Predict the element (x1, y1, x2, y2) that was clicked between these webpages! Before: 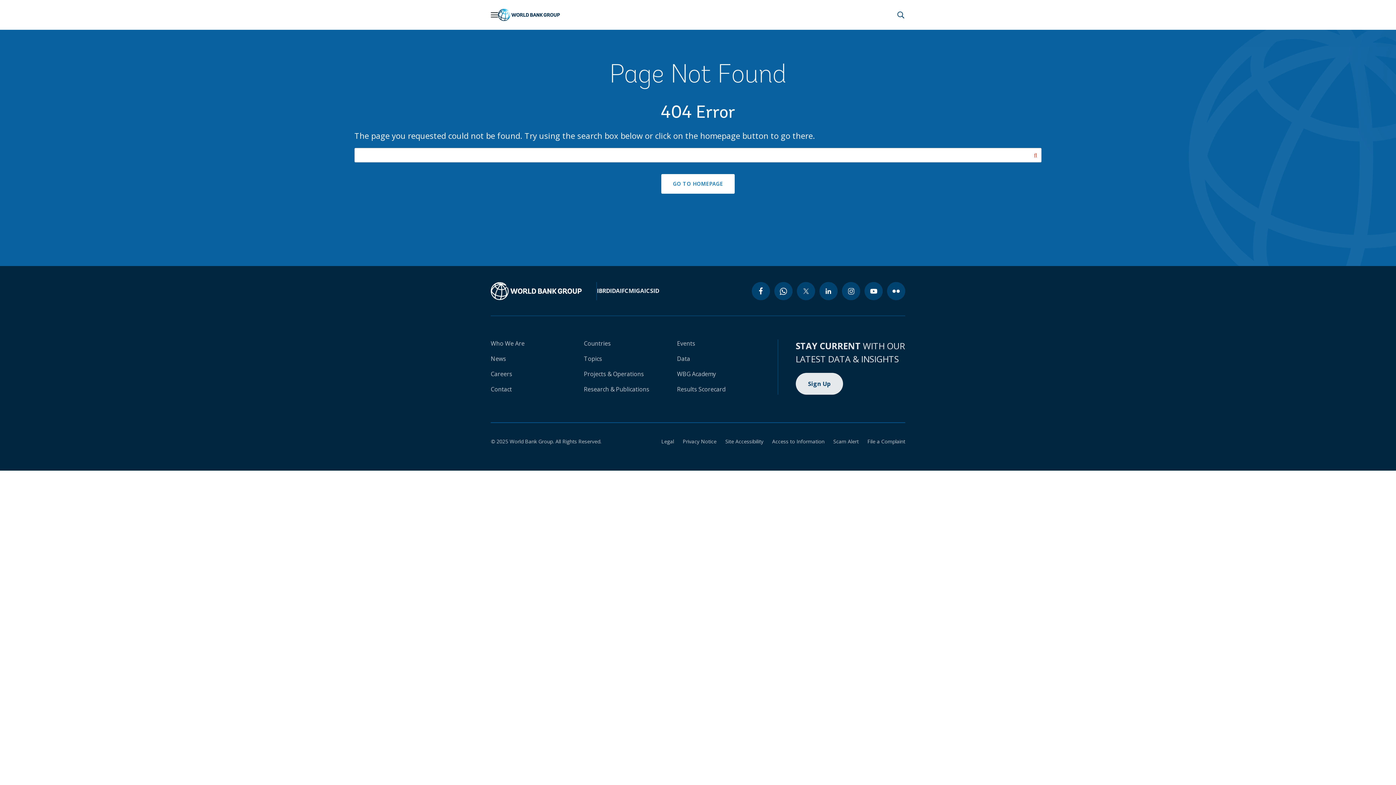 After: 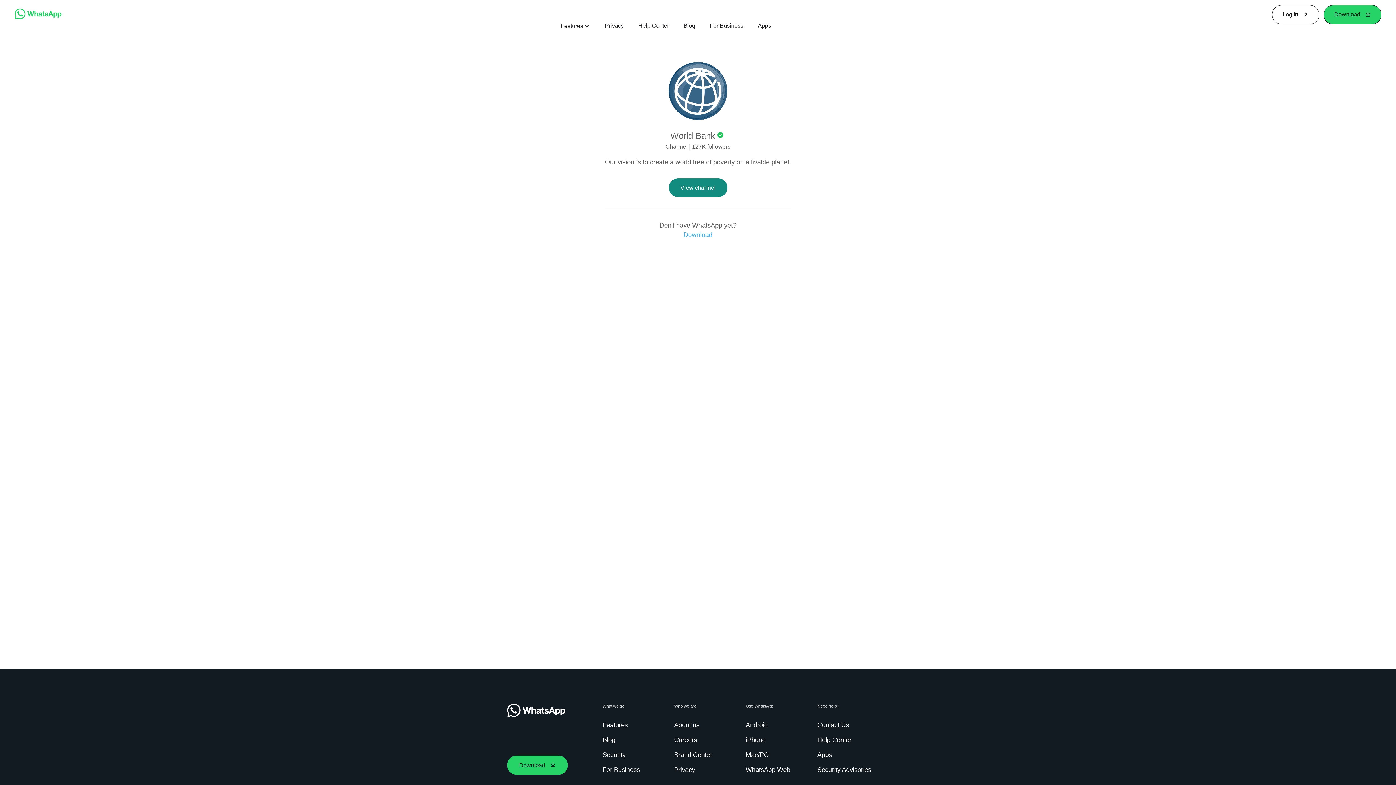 Action: label: whatsapp bbox: (774, 282, 792, 300)